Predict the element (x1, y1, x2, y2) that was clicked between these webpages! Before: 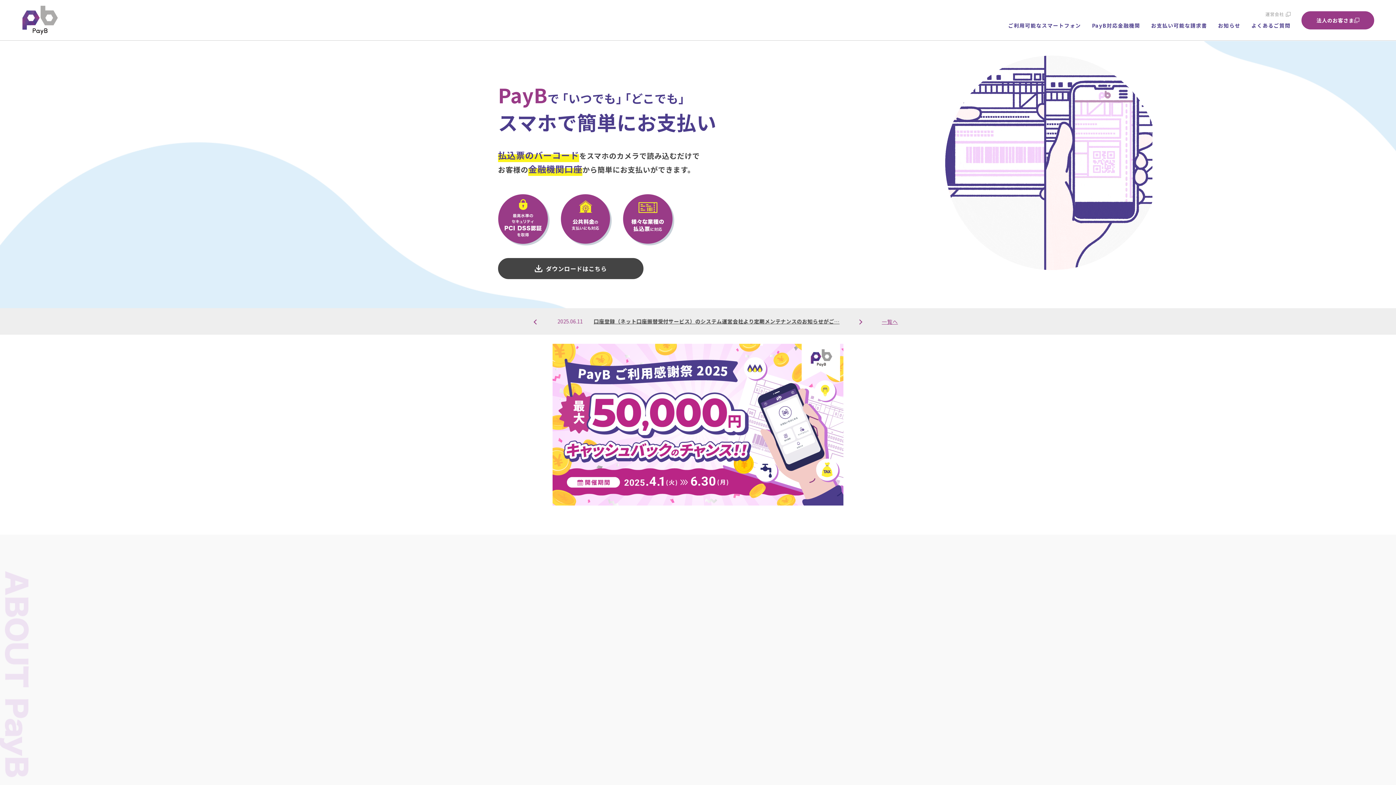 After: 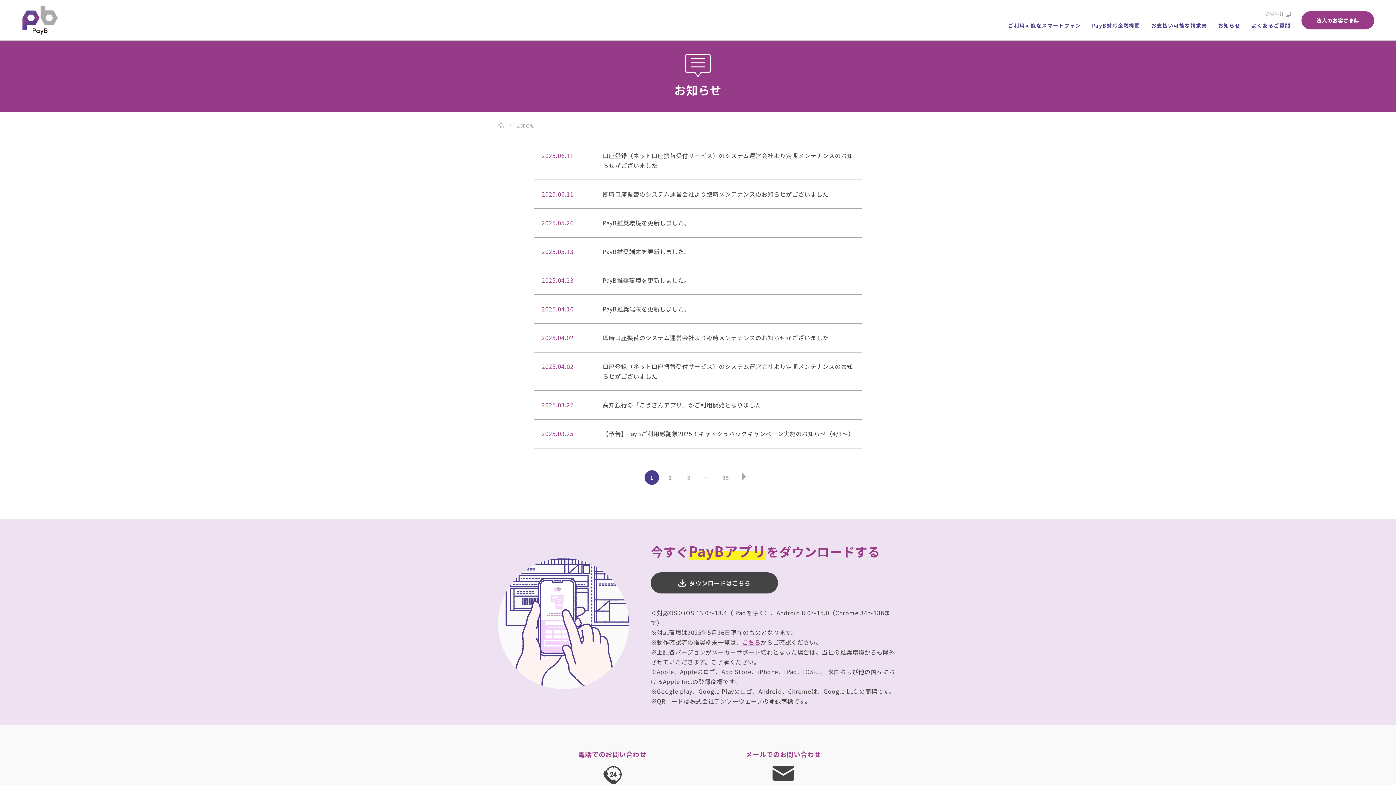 Action: label: お知らせ bbox: (1212, 19, 1246, 31)